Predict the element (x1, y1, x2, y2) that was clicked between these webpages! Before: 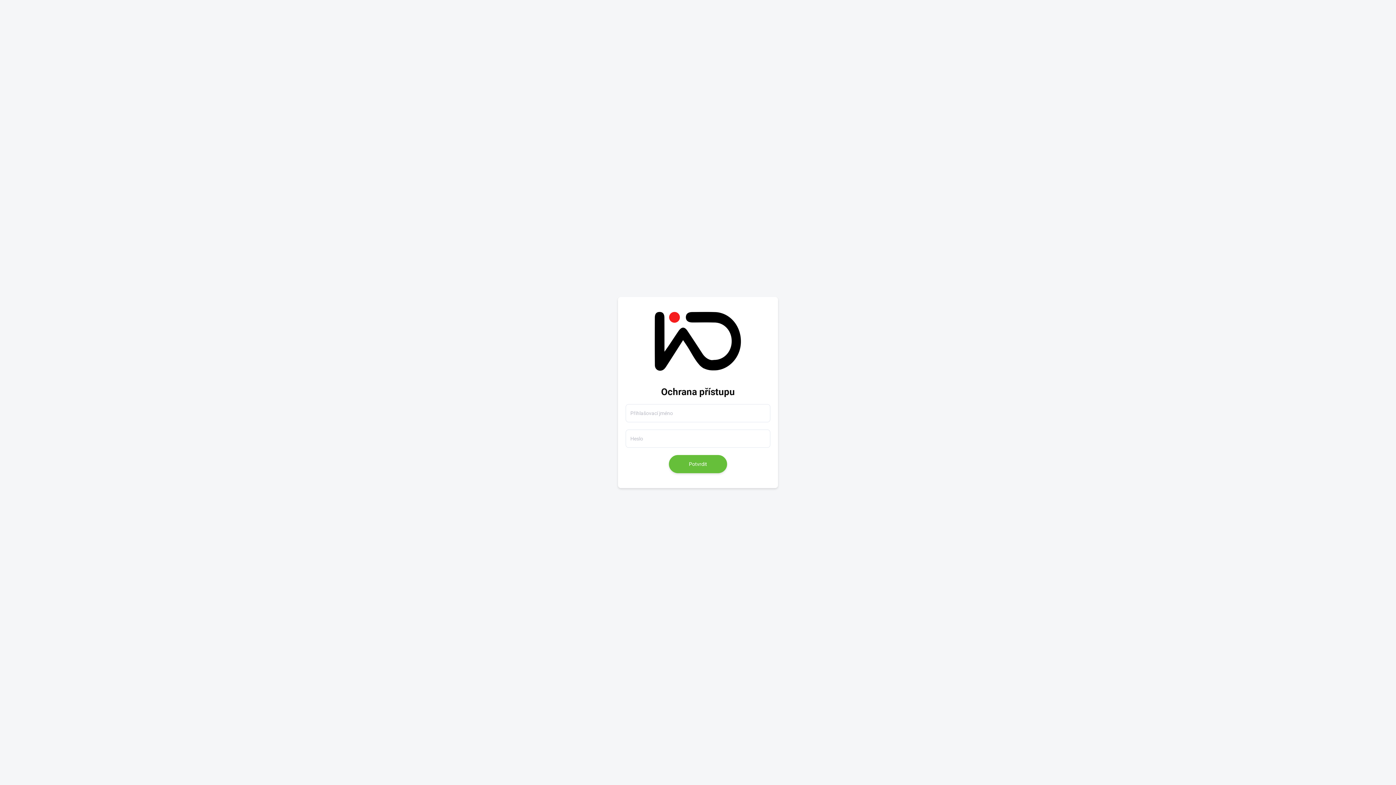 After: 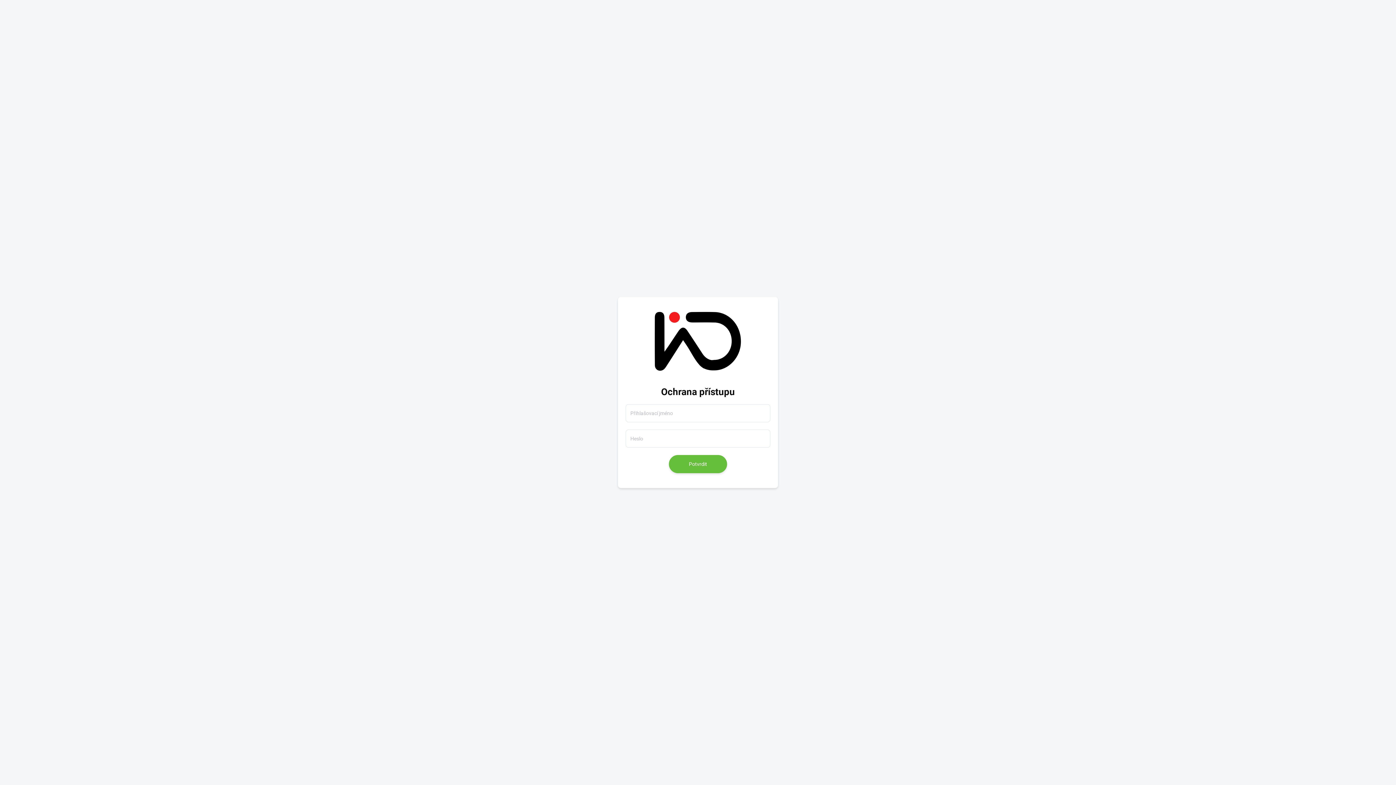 Action: bbox: (654, 338, 741, 344)